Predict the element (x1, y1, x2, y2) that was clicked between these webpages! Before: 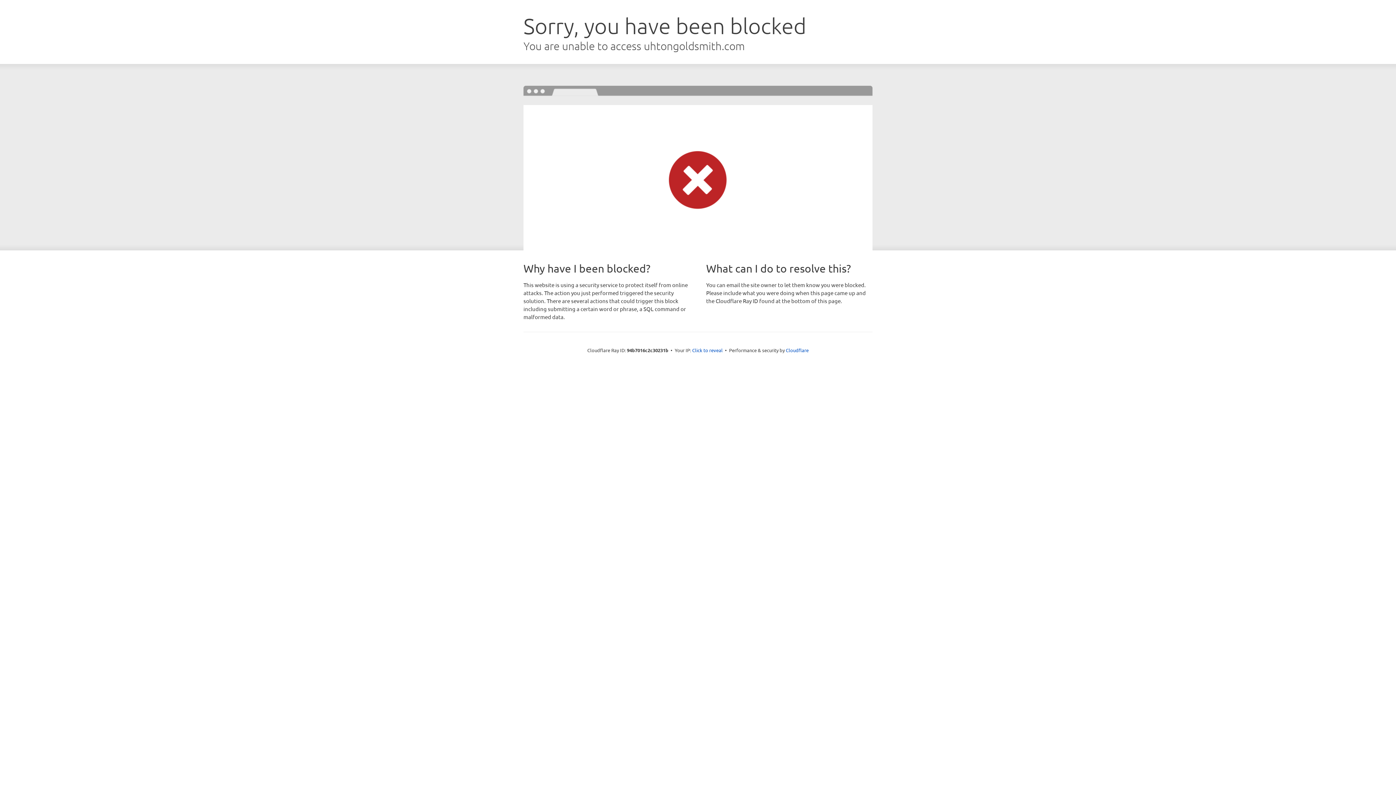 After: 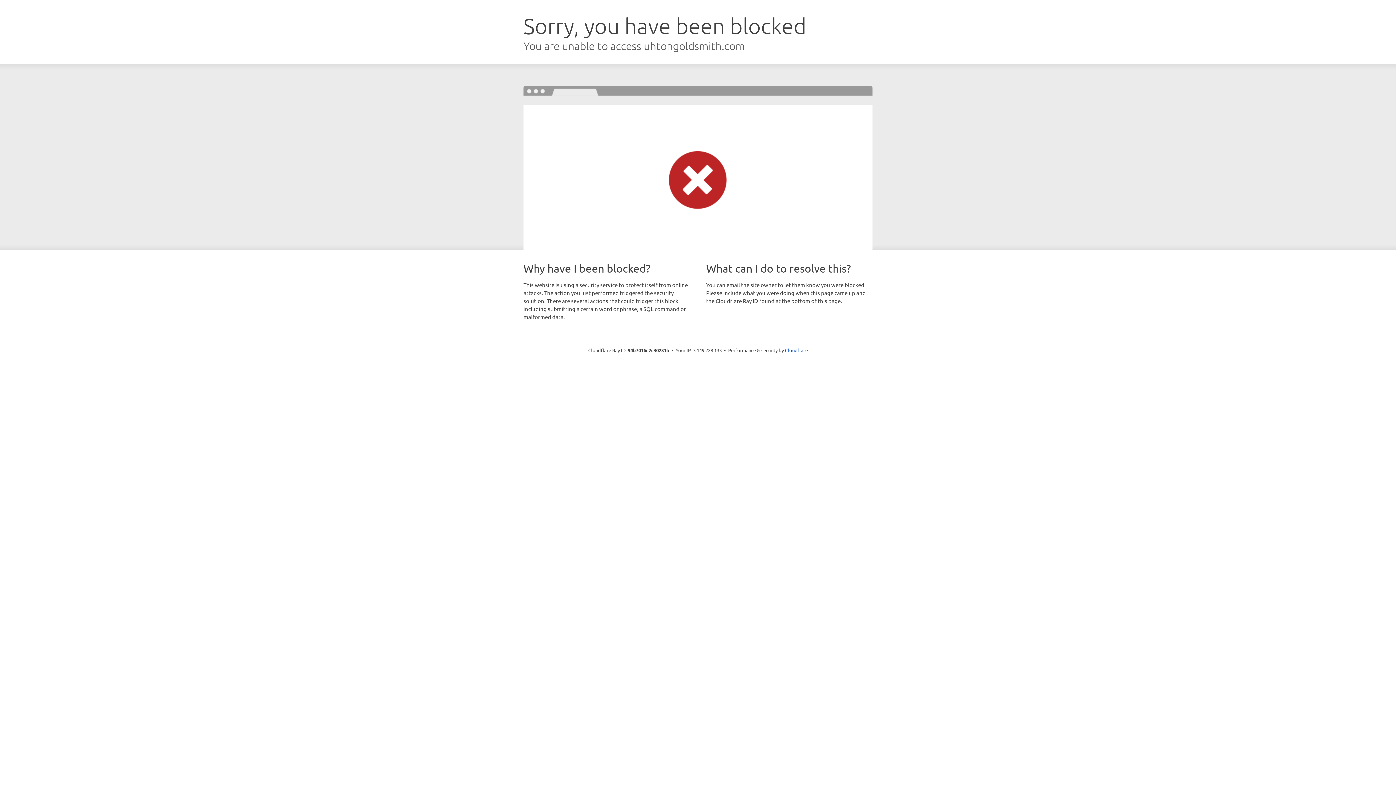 Action: bbox: (692, 346, 722, 353) label: Click to reveal